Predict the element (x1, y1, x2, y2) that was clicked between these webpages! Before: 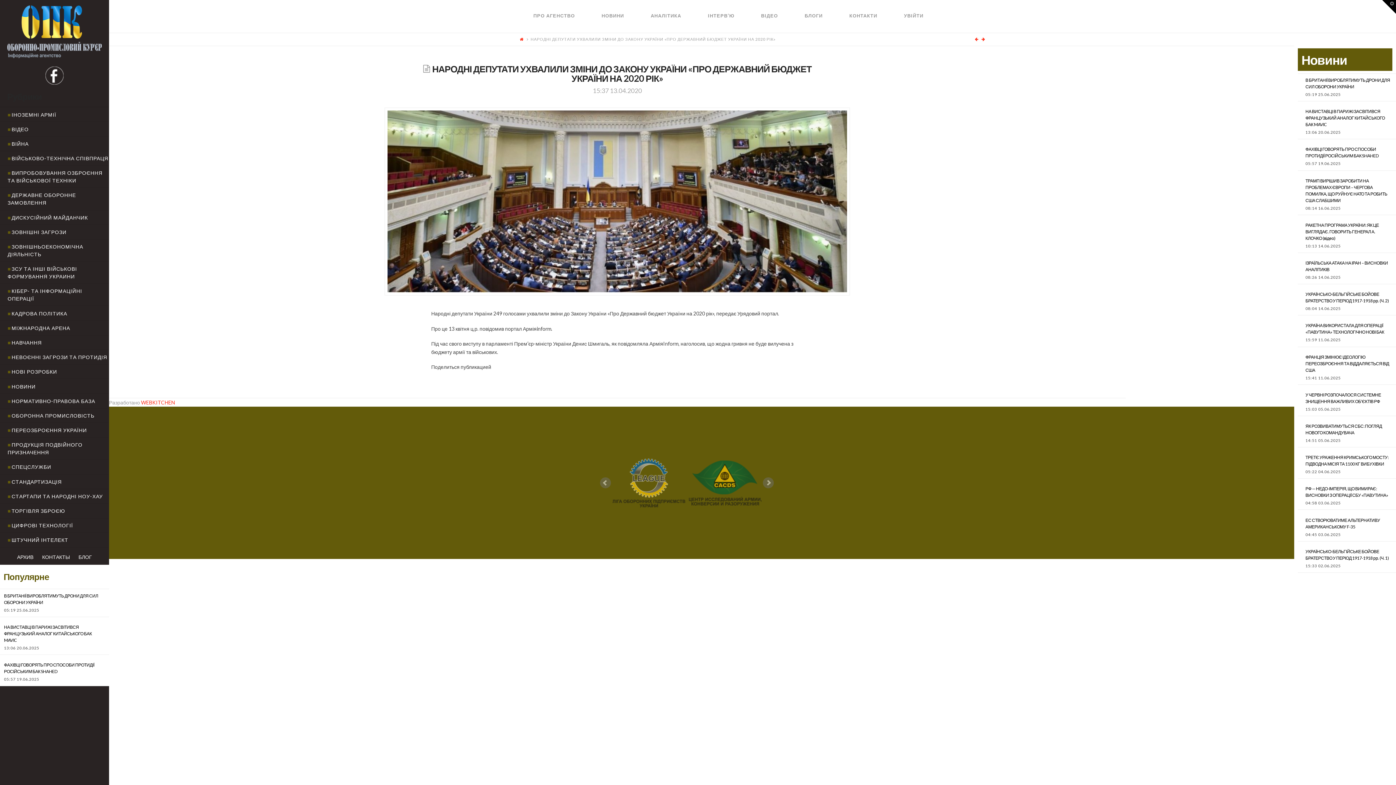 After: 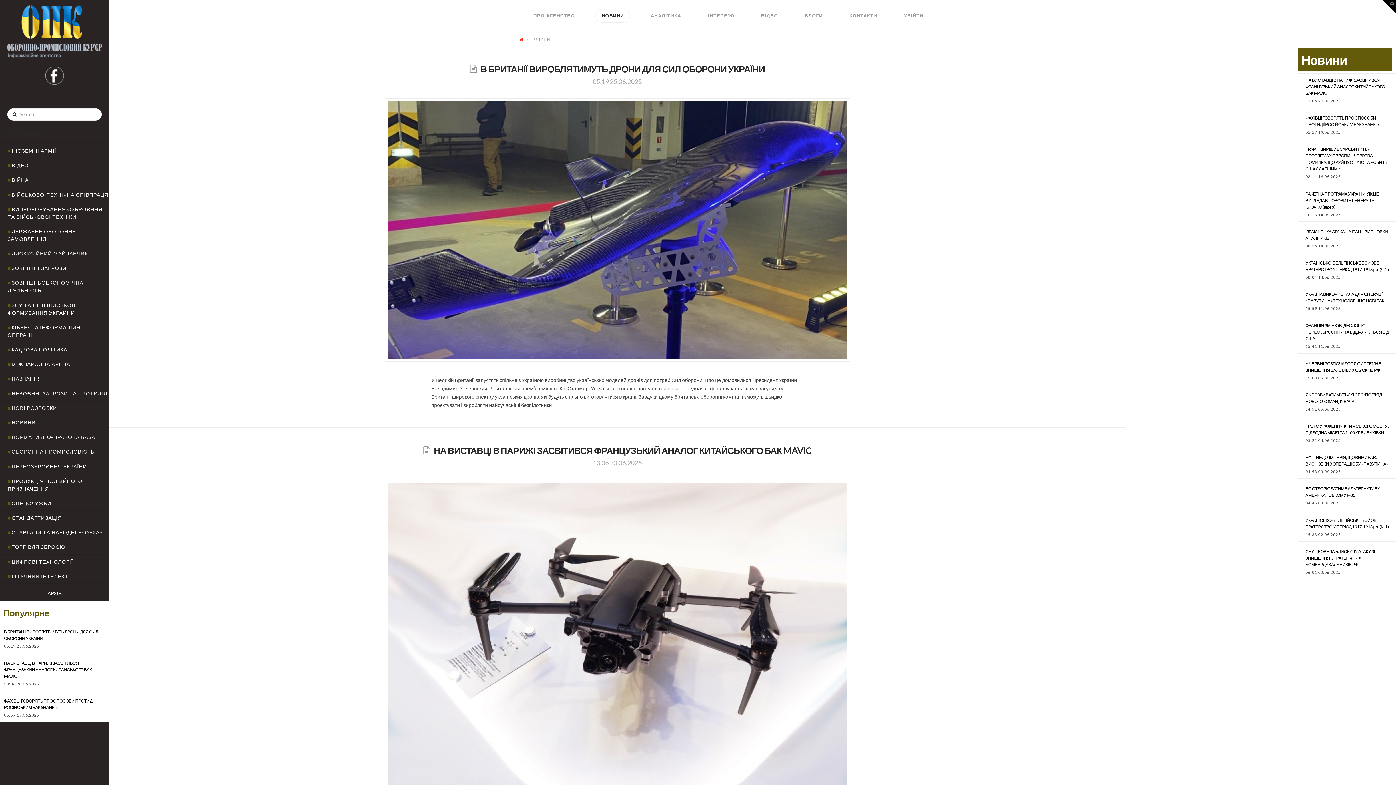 Action: bbox: (7, 382, 42, 390) label: НОВИНИ